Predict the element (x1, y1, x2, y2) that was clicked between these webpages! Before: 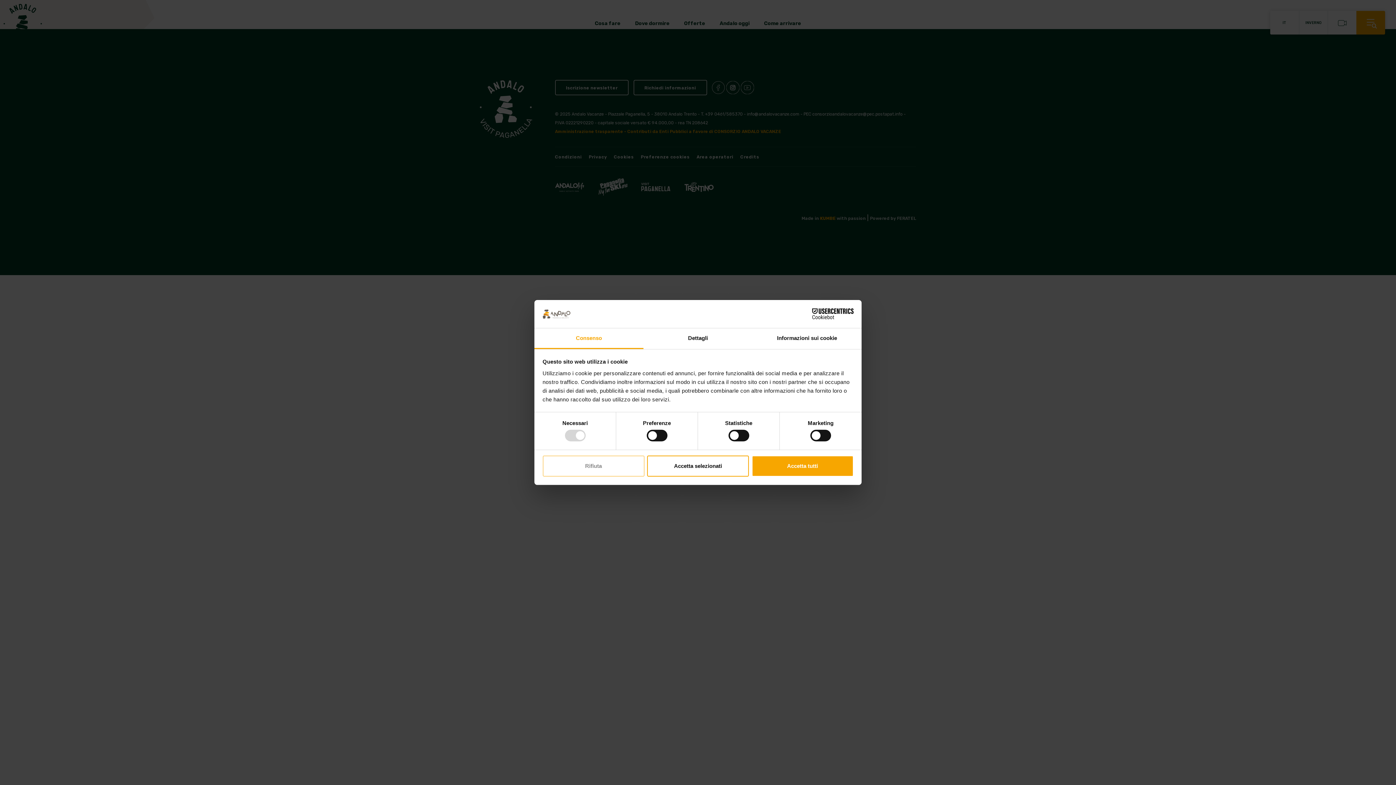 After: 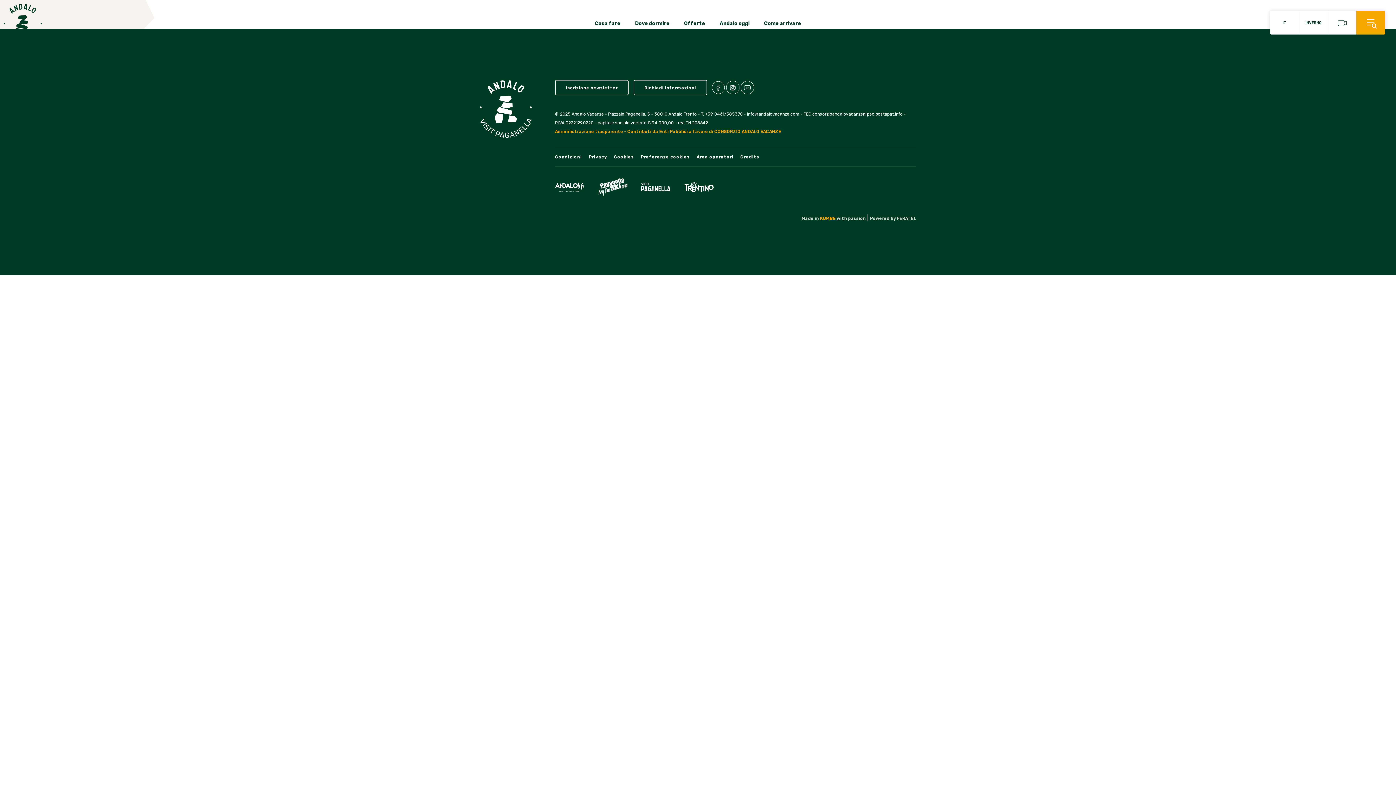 Action: bbox: (751, 455, 853, 476) label: Accetta tutti